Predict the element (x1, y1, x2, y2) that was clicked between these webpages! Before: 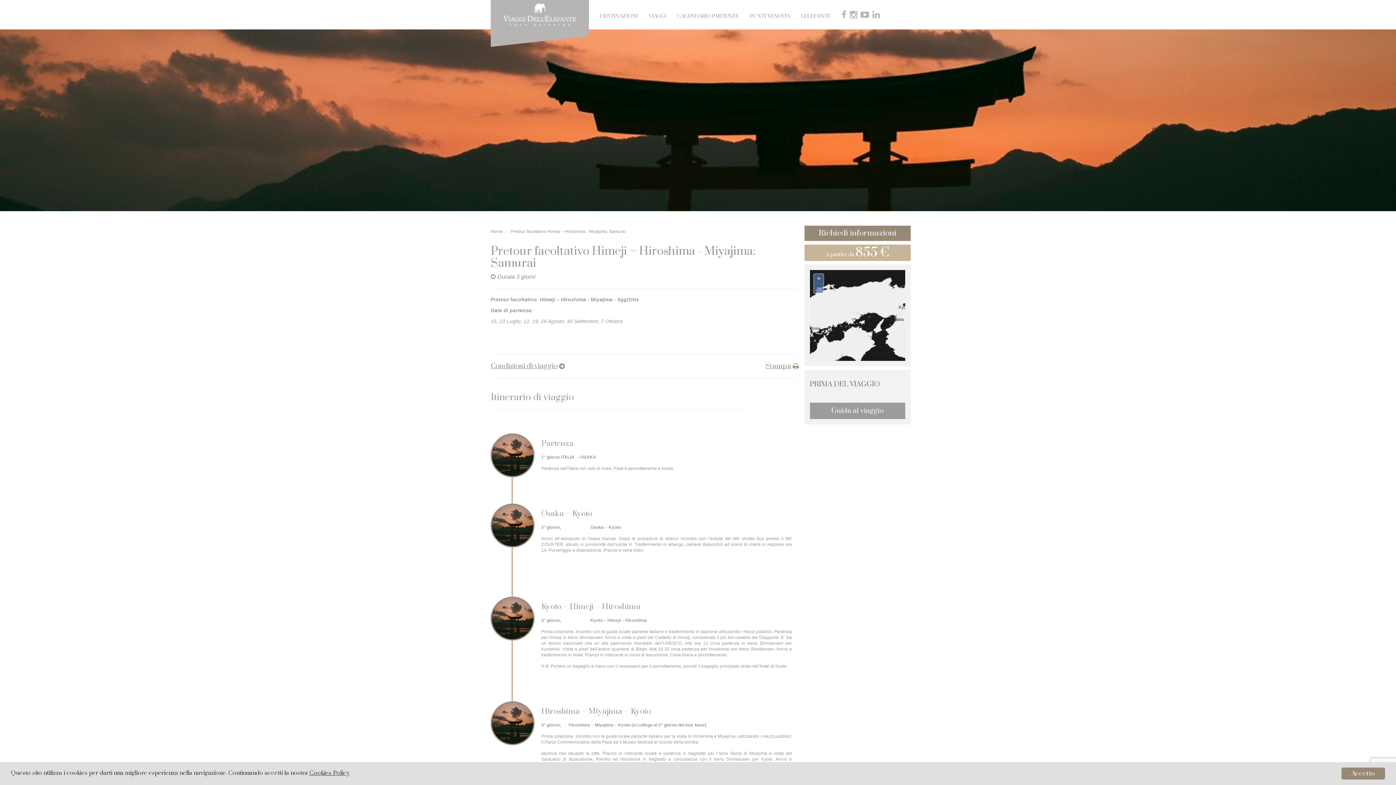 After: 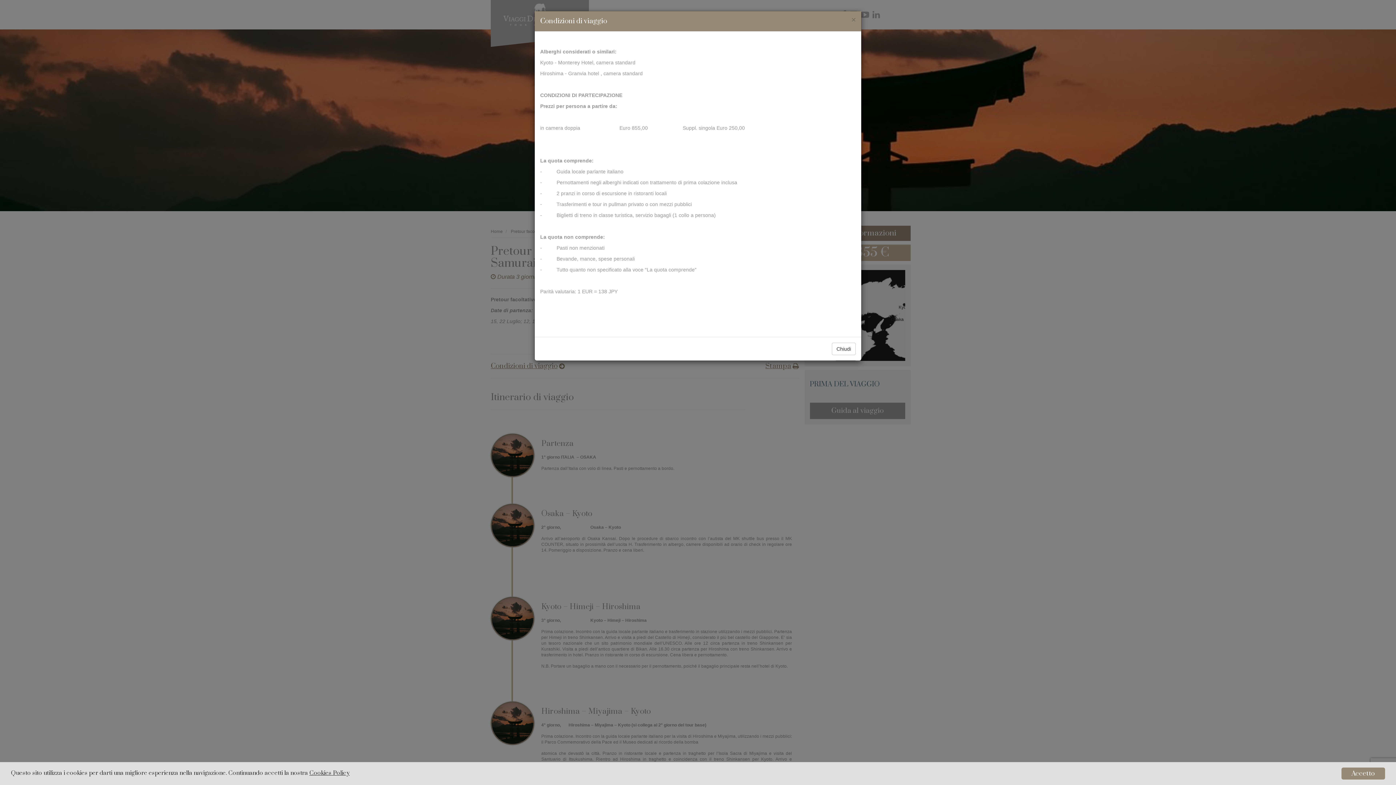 Action: bbox: (490, 361, 564, 370) label: Condizioni di viaggio 